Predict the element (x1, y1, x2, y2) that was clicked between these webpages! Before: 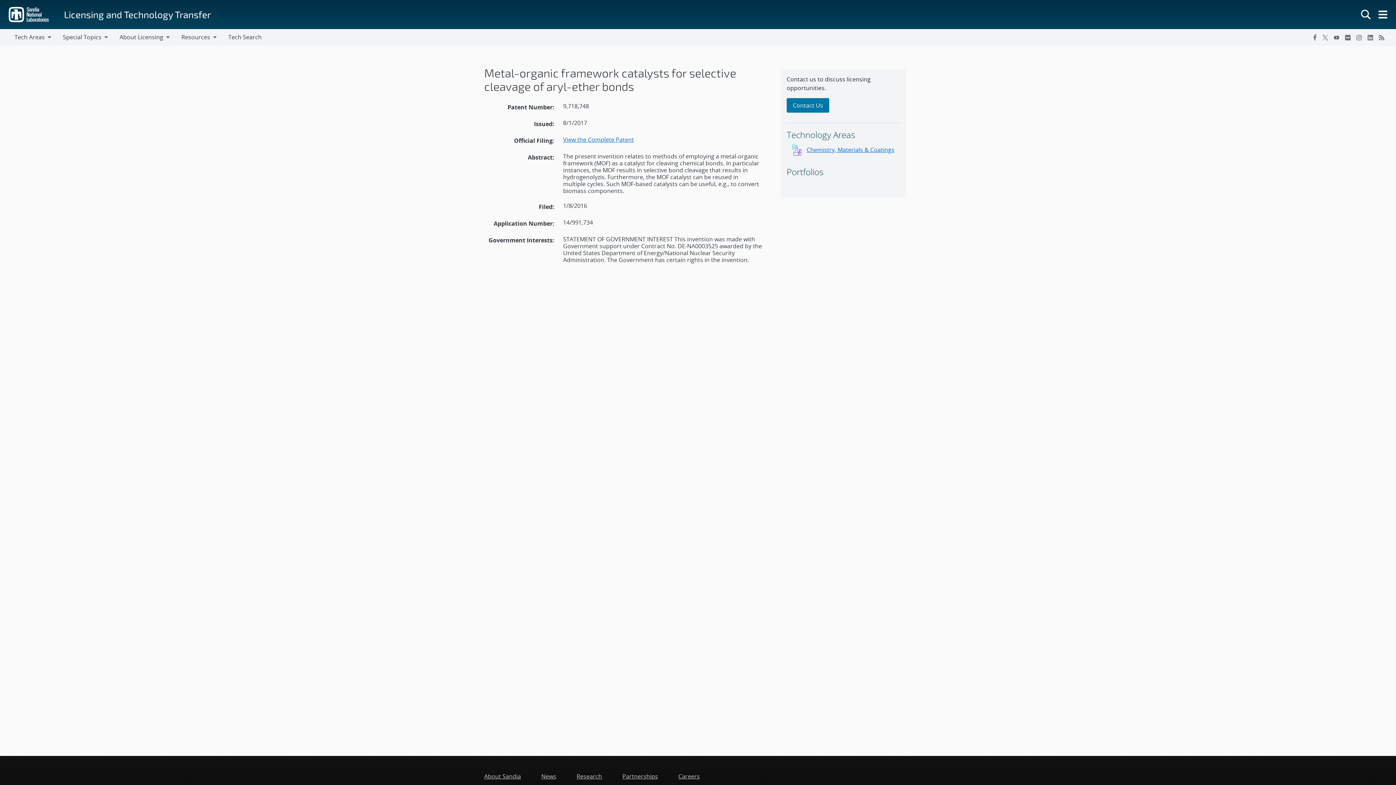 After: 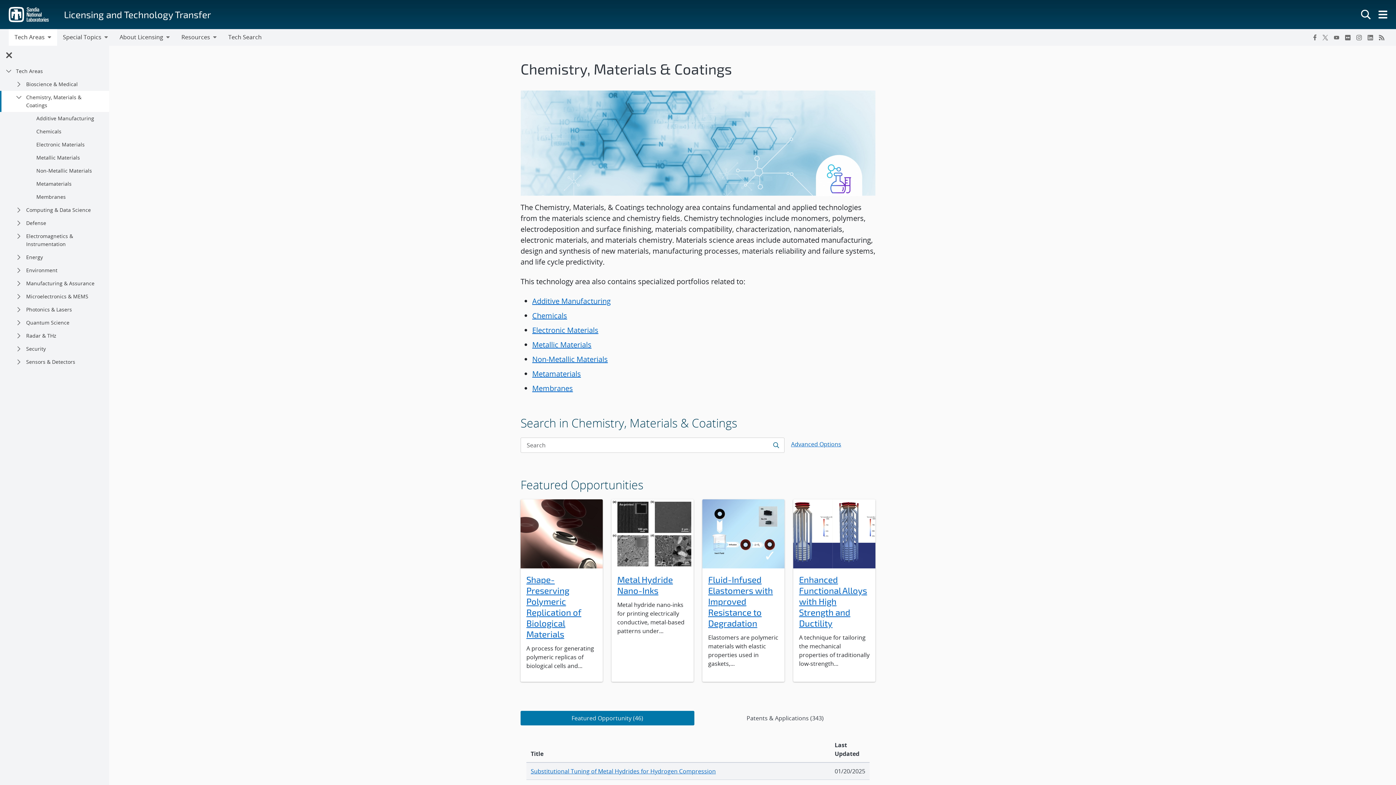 Action: label: Chemistry, Materials & Coatings bbox: (806, 145, 894, 153)